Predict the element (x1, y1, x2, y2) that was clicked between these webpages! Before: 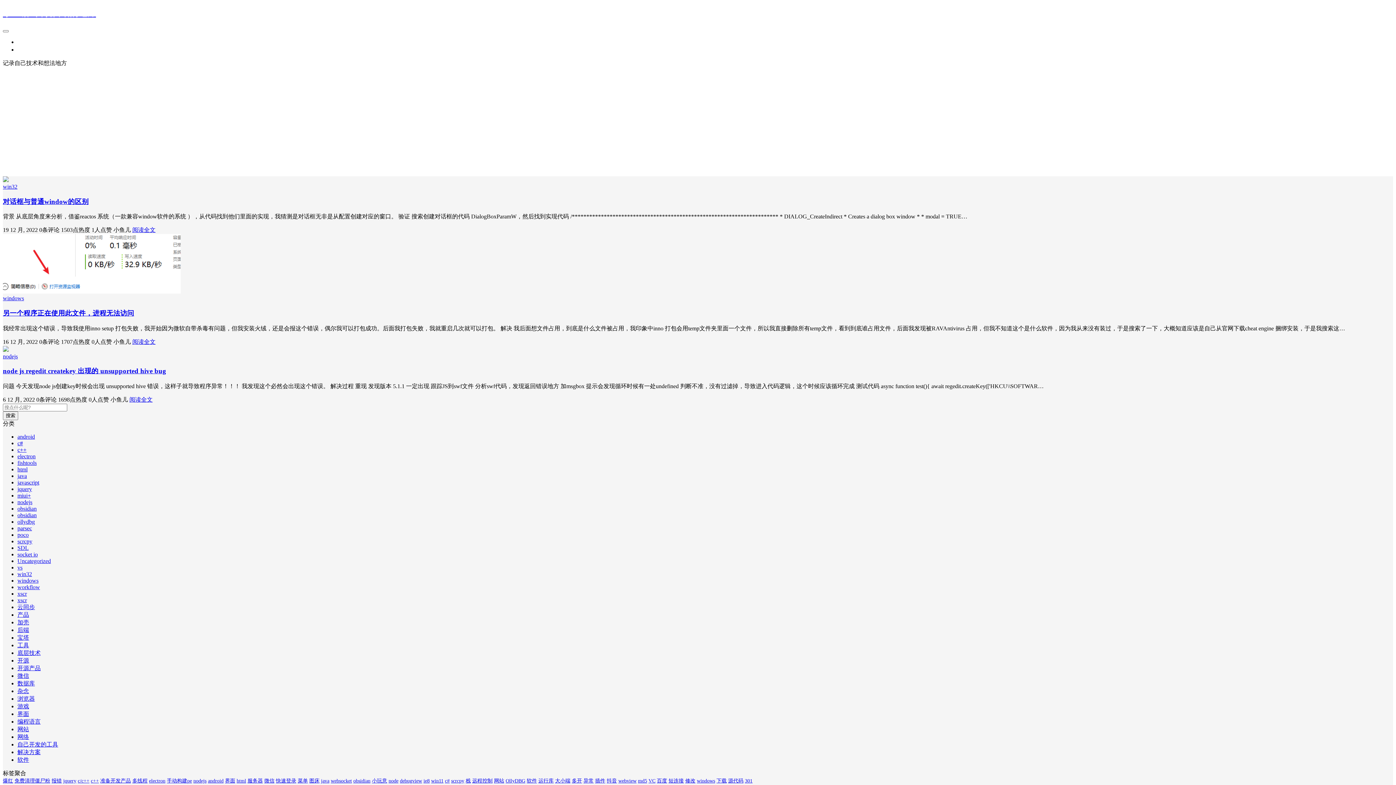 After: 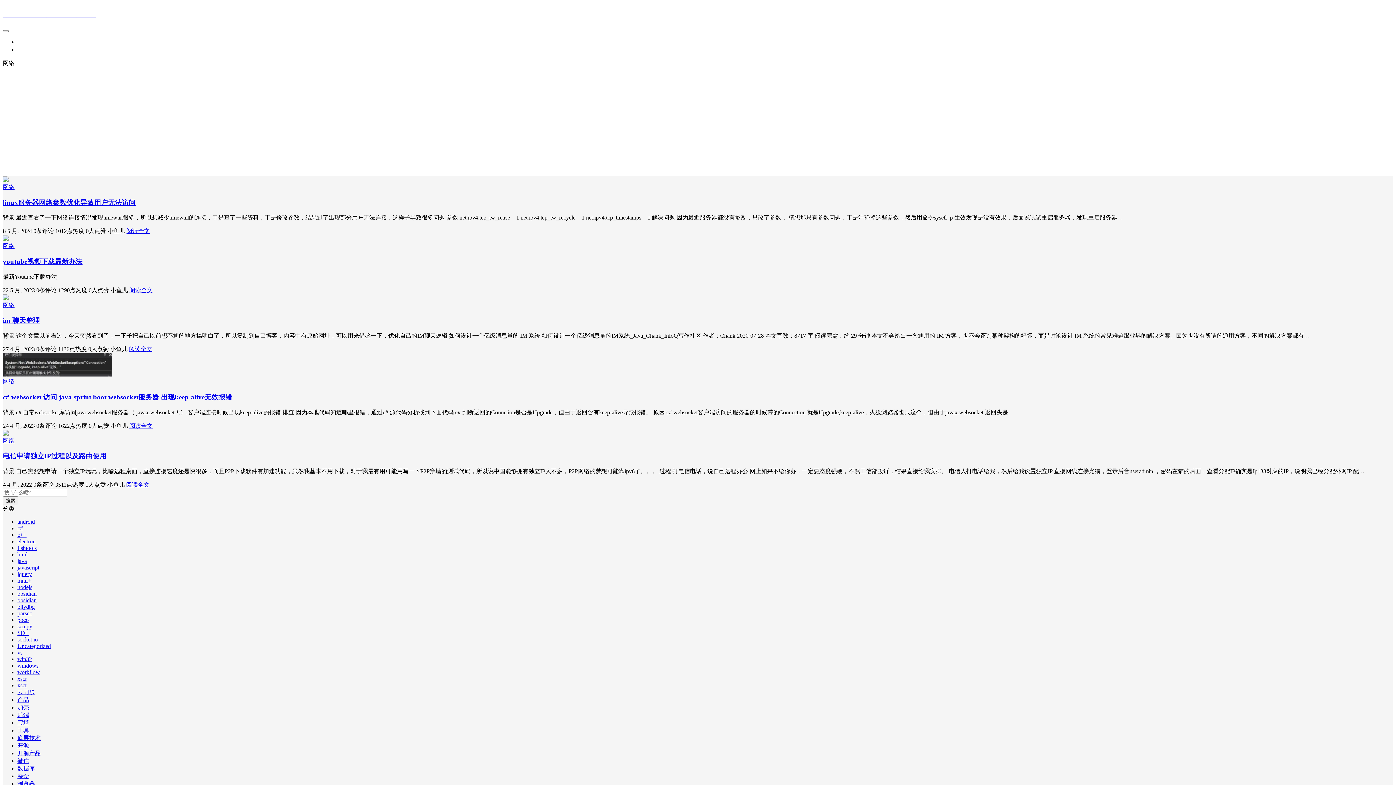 Action: label: 网络 bbox: (17, 734, 29, 740)